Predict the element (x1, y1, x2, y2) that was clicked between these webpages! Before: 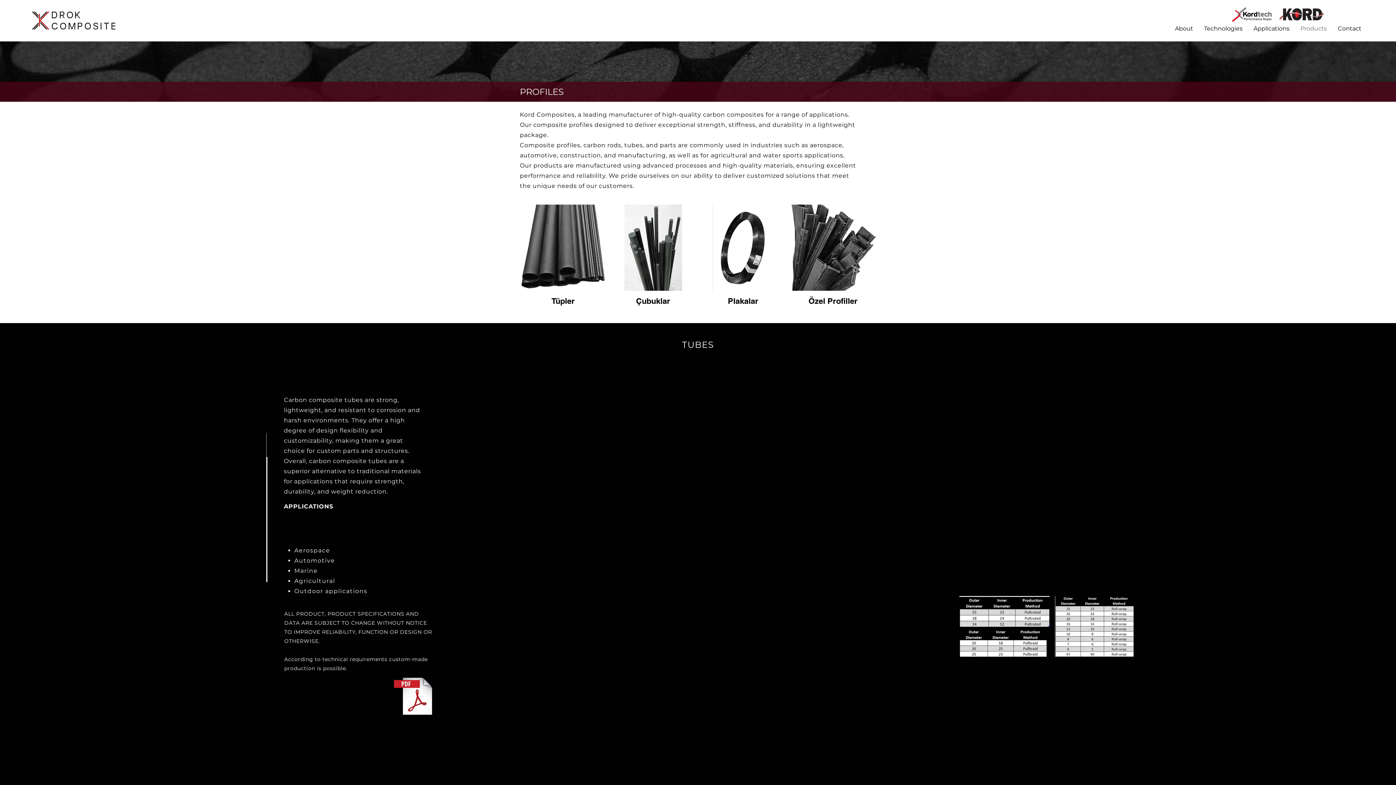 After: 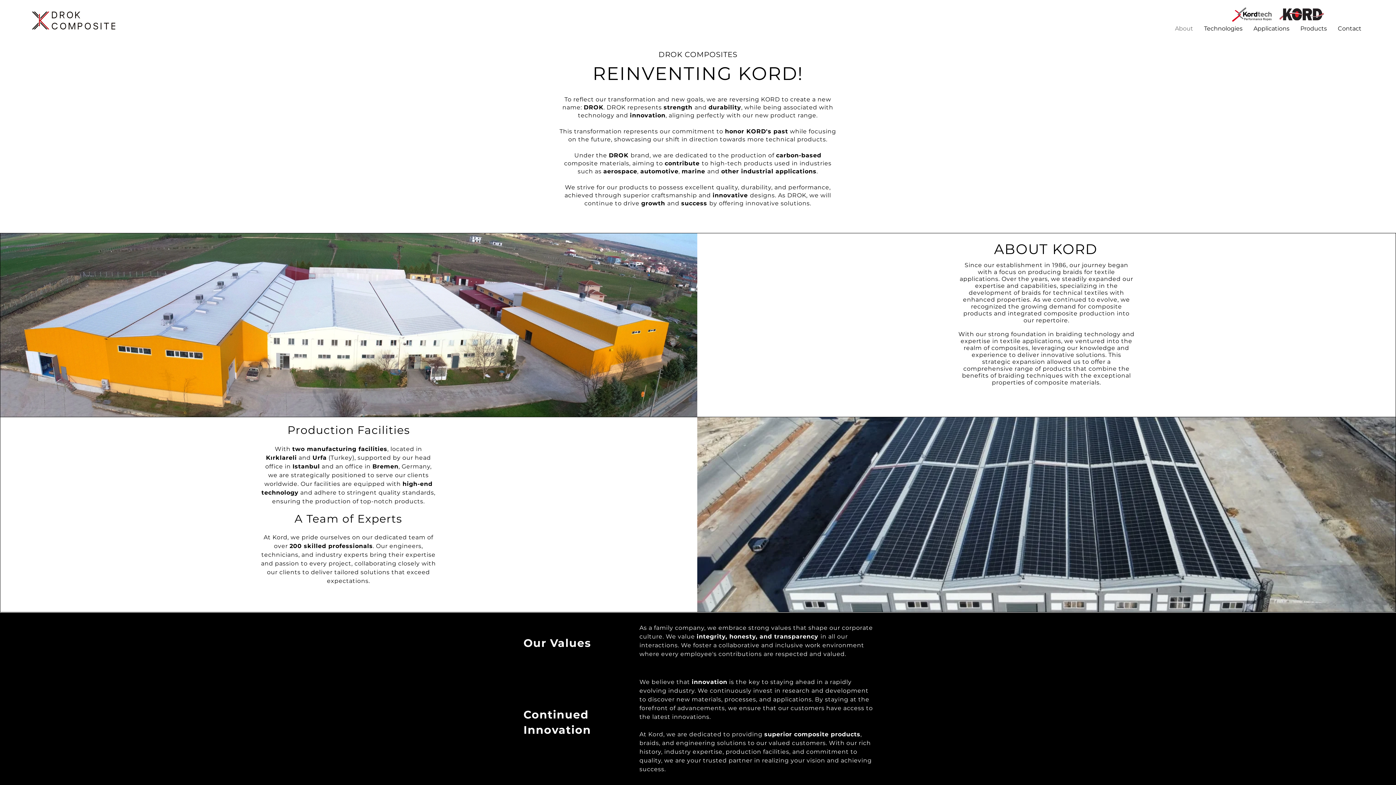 Action: label: About bbox: (1169, 23, 1198, 33)